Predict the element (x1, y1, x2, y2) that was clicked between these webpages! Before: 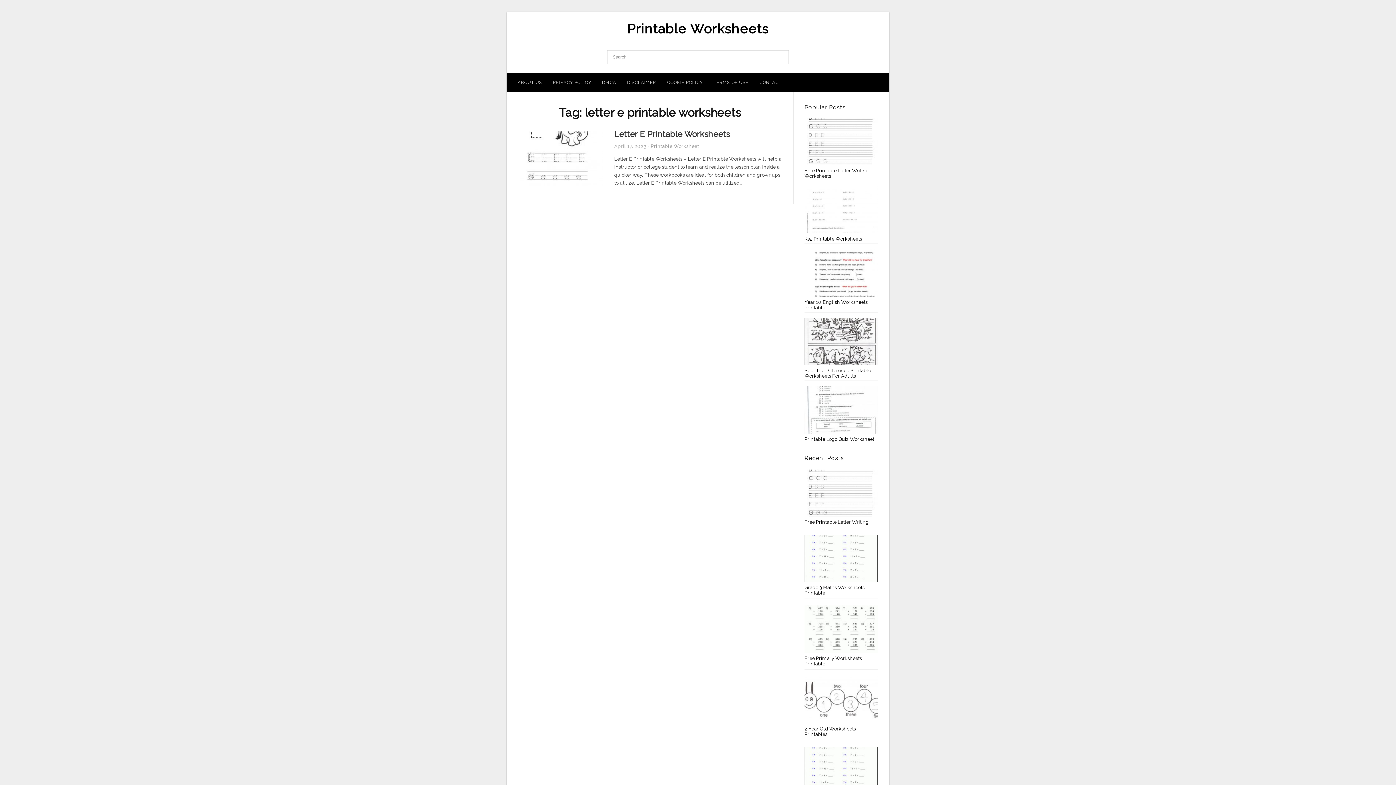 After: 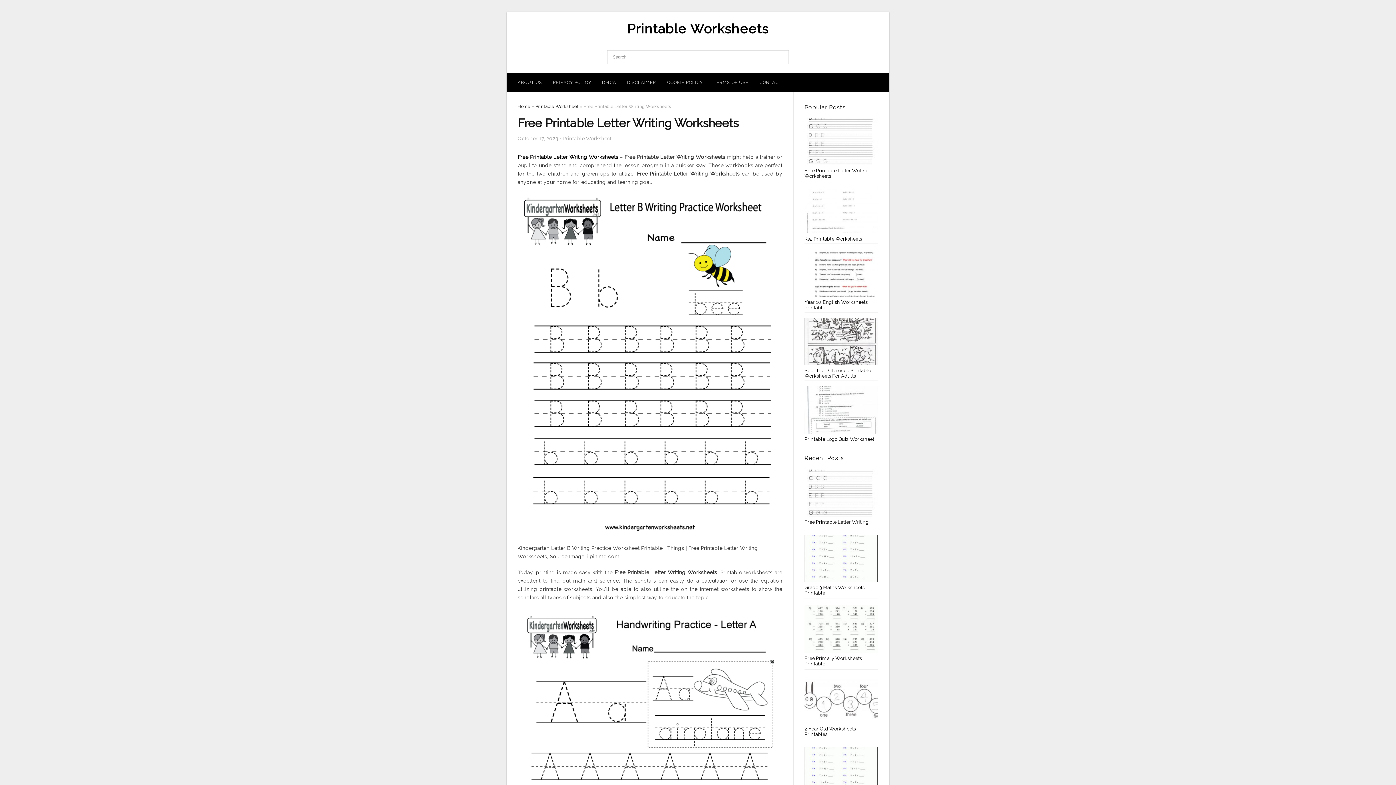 Action: bbox: (804, 519, 868, 525) label: Free Printable Letter Writing